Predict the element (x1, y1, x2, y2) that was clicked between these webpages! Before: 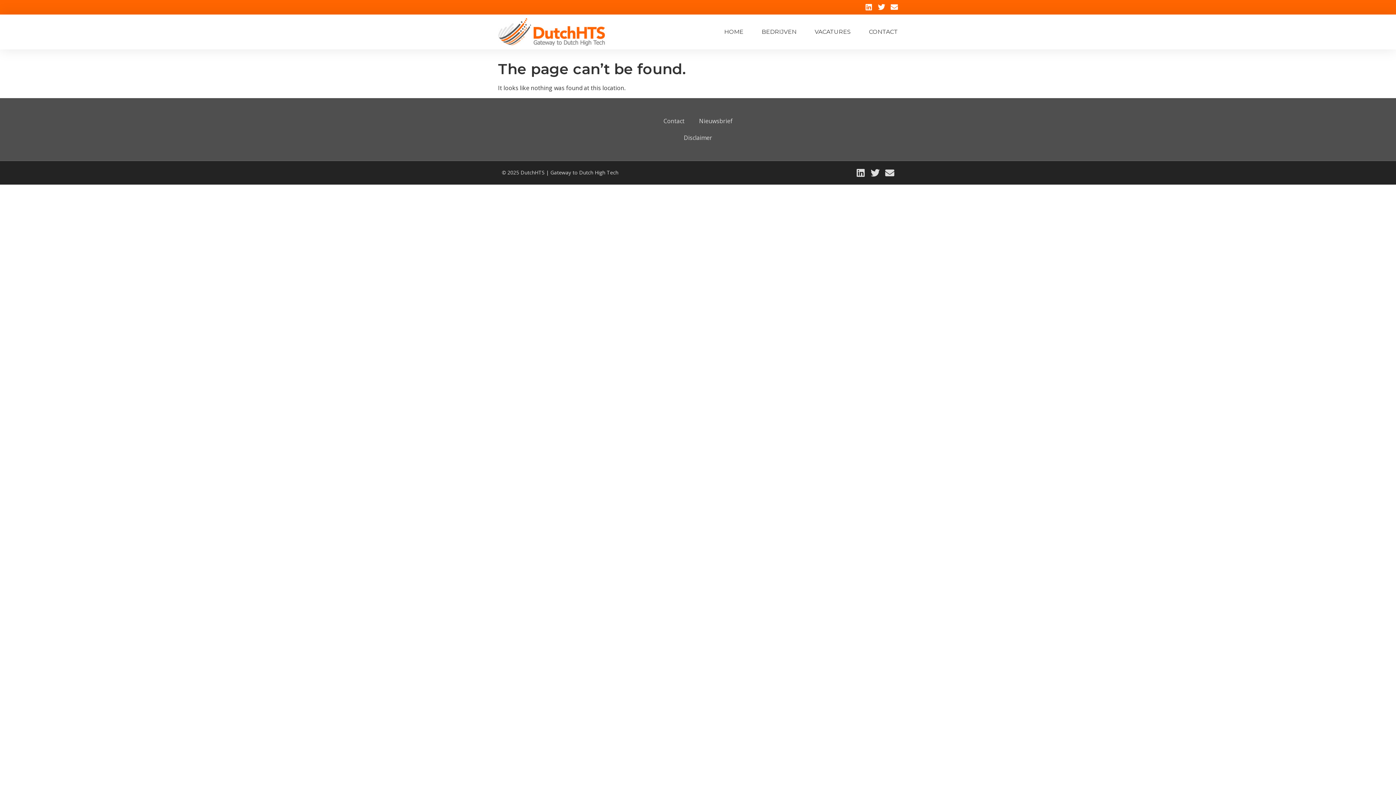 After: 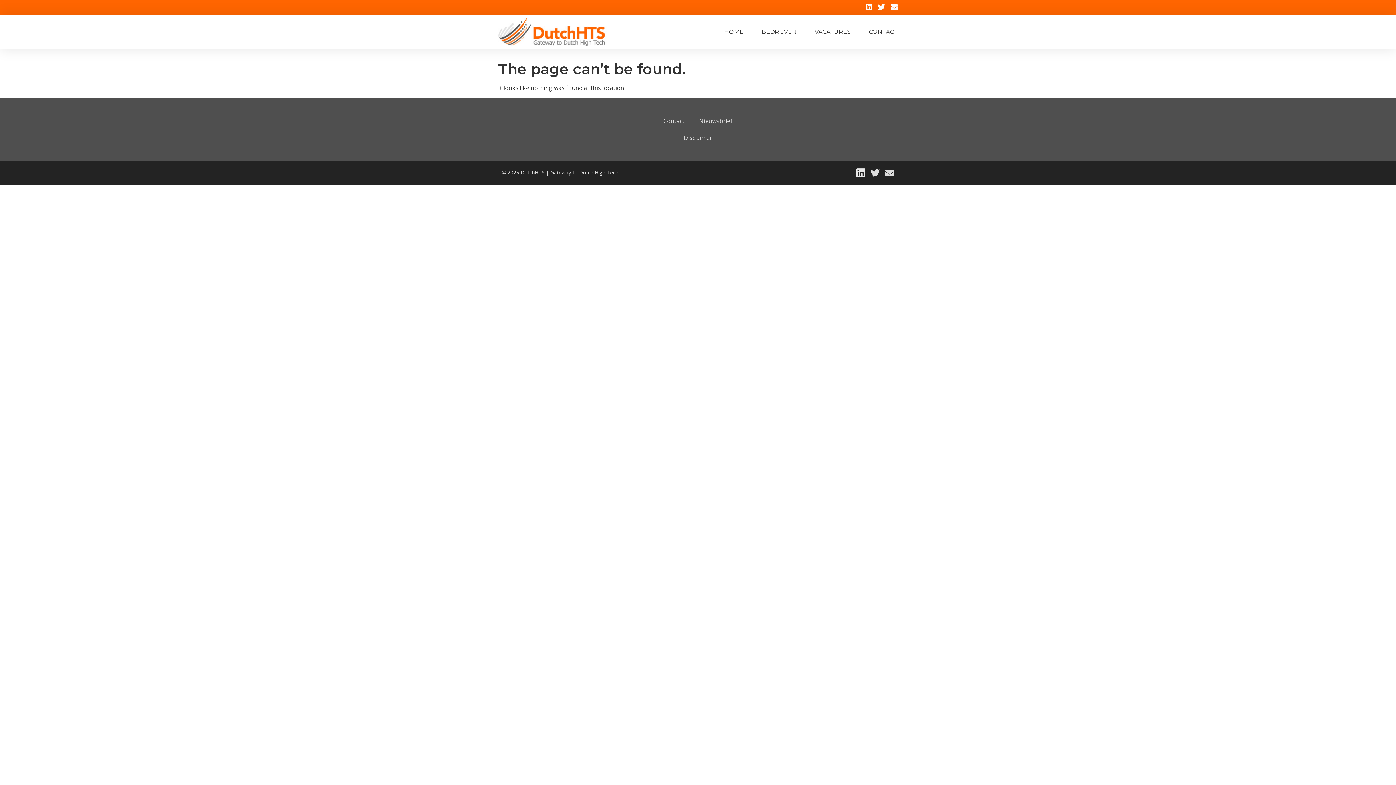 Action: bbox: (856, 168, 865, 177) label: Linkedin